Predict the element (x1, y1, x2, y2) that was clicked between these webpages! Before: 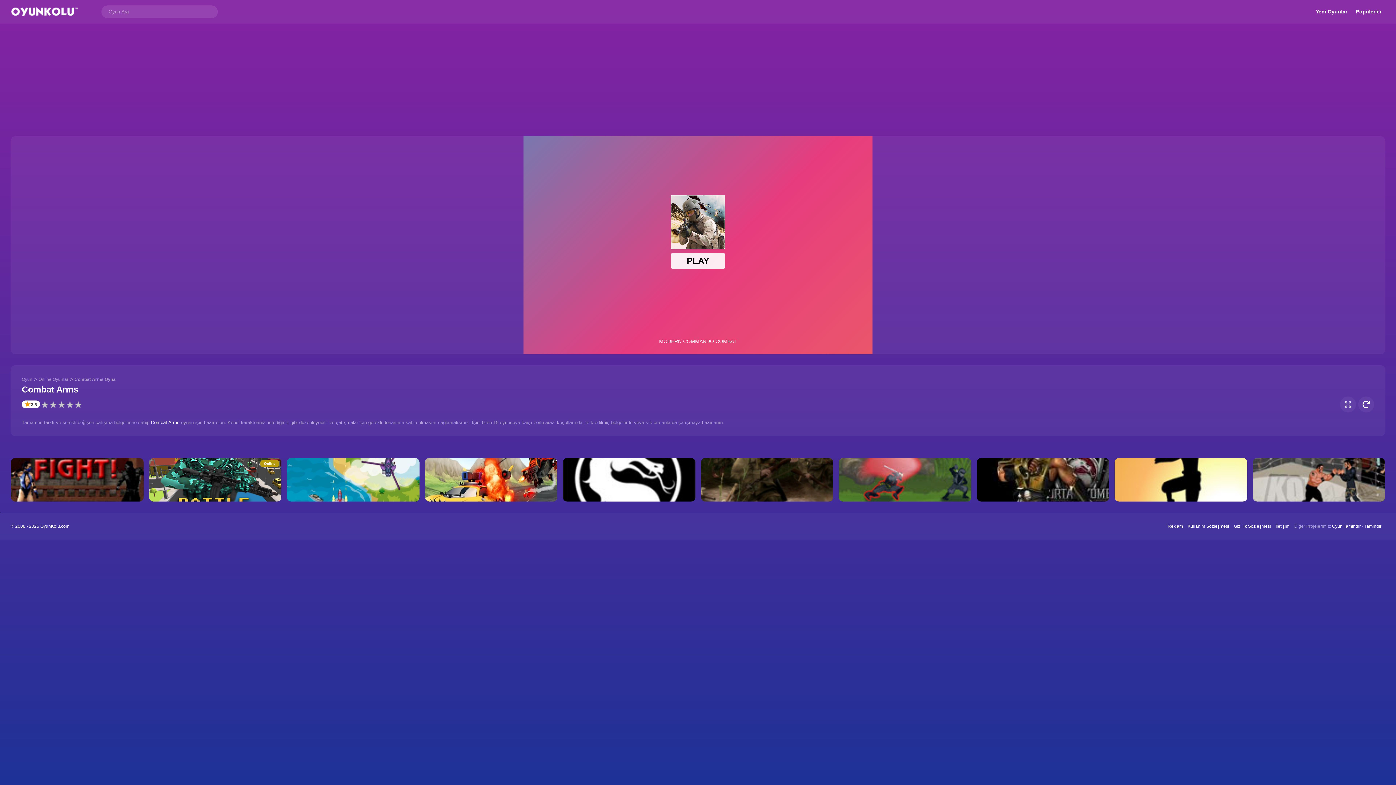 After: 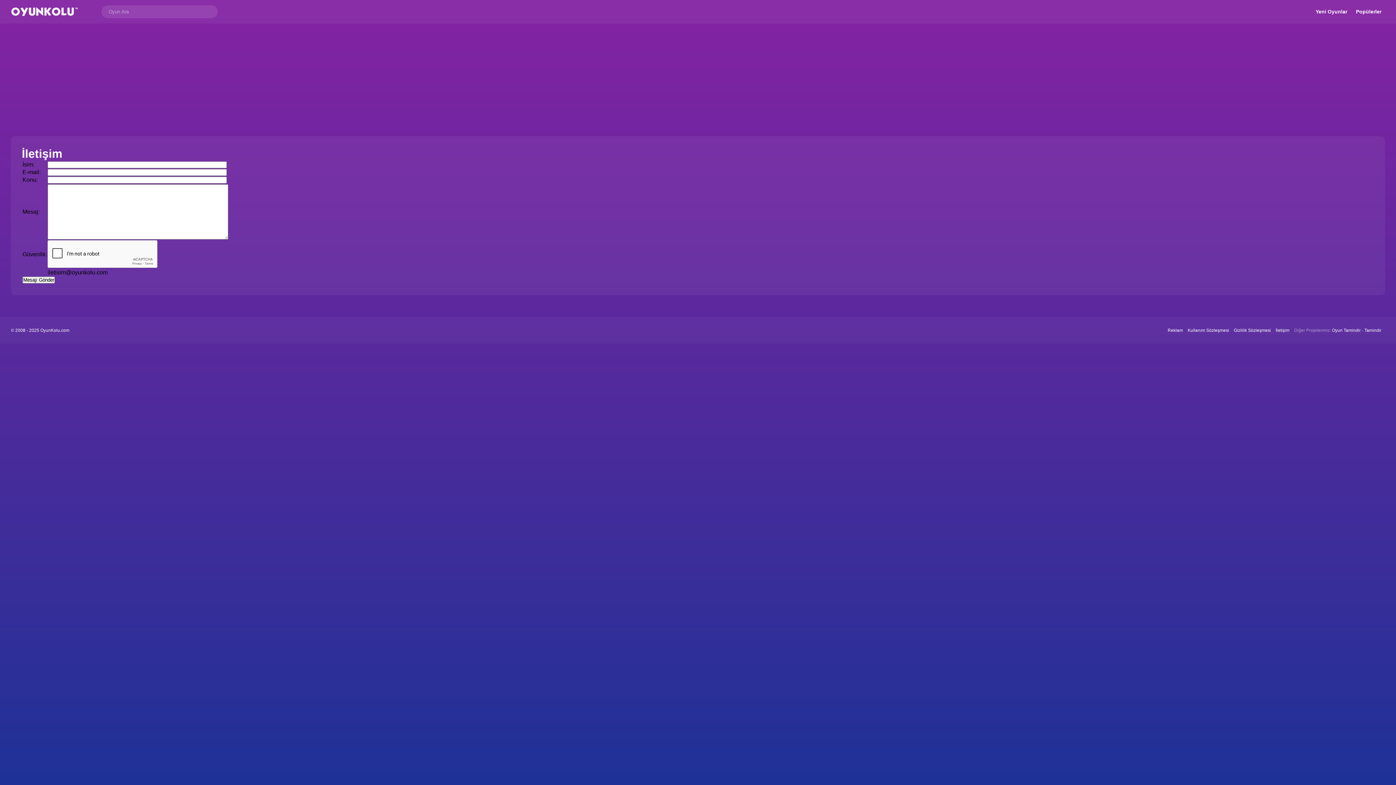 Action: label: Reklam bbox: (1168, 524, 1183, 529)